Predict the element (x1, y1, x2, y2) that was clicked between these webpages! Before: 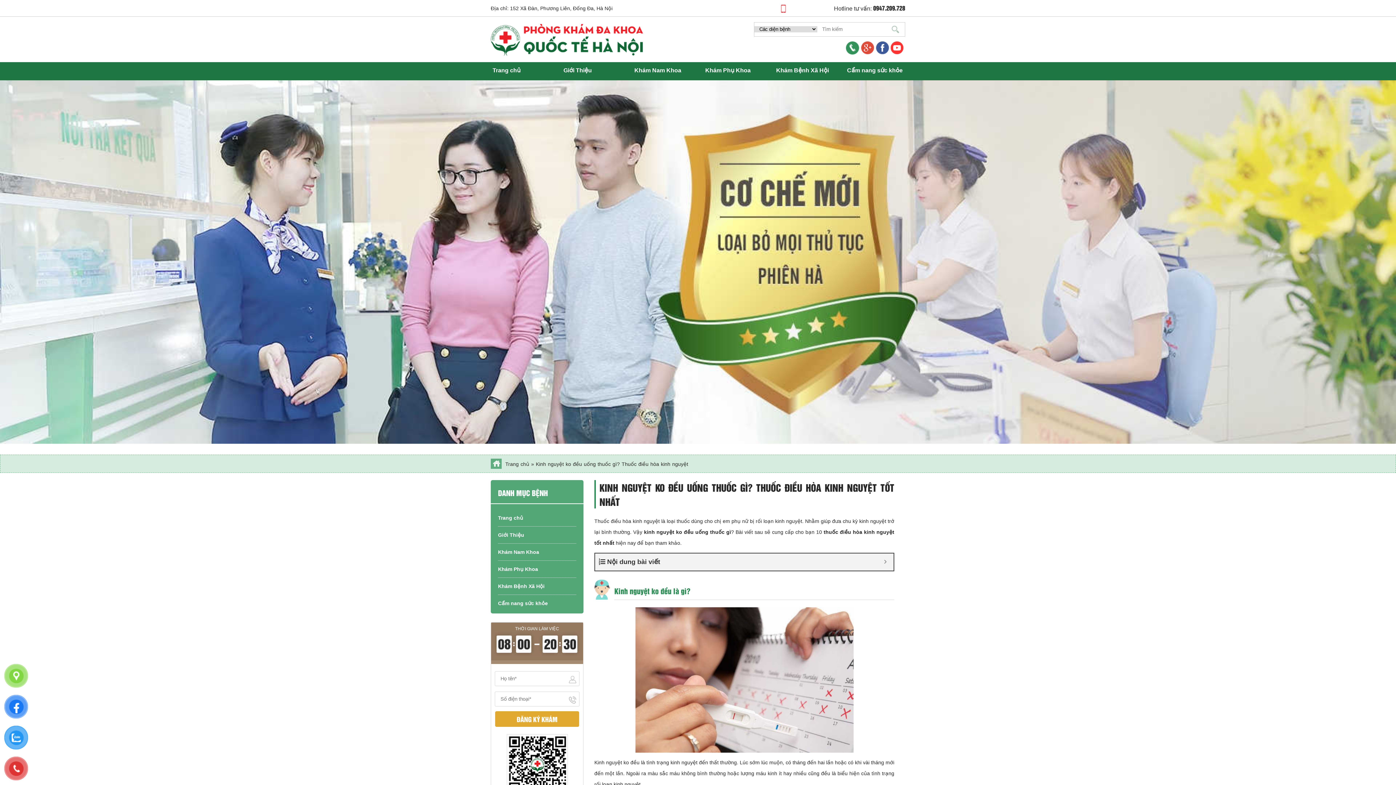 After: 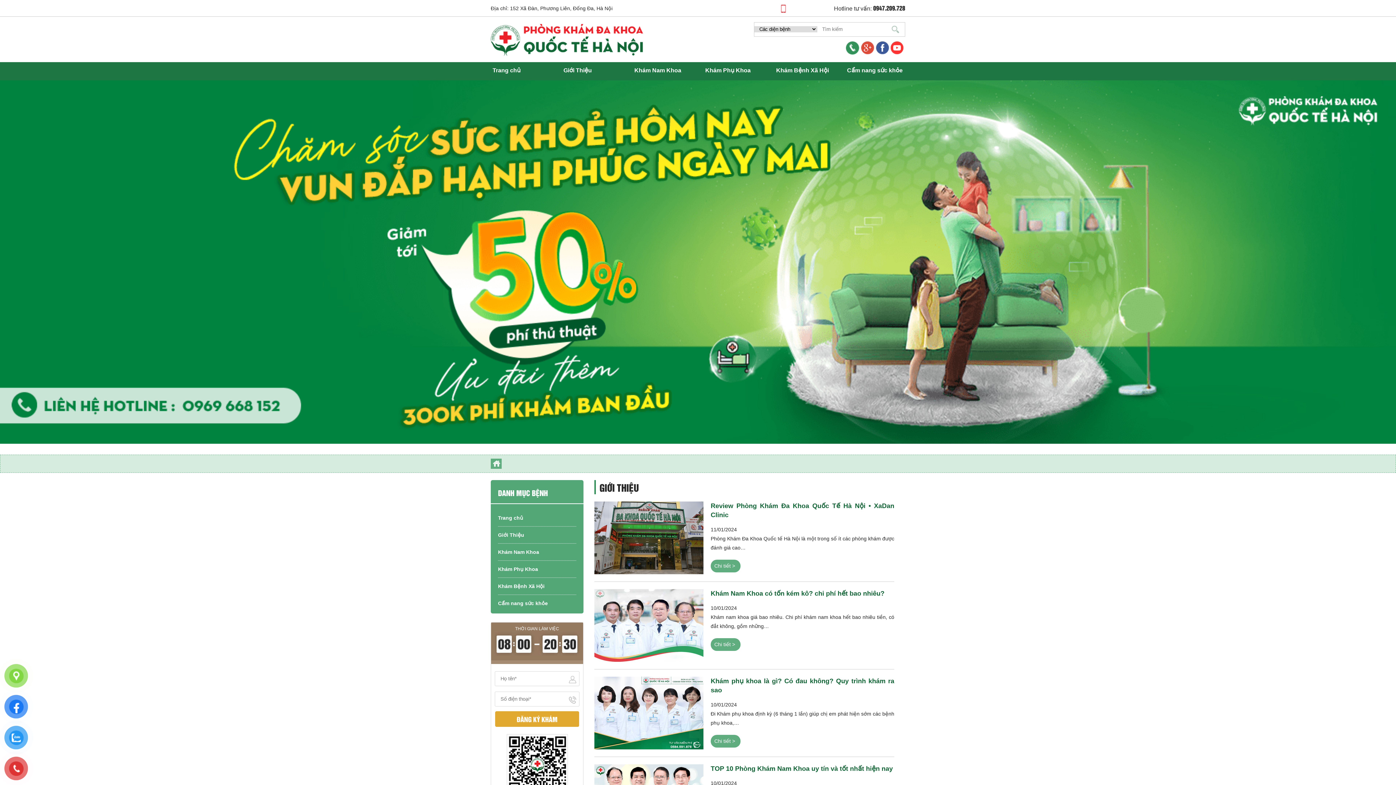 Action: label: Giới Thiệu bbox: (556, 67, 599, 73)